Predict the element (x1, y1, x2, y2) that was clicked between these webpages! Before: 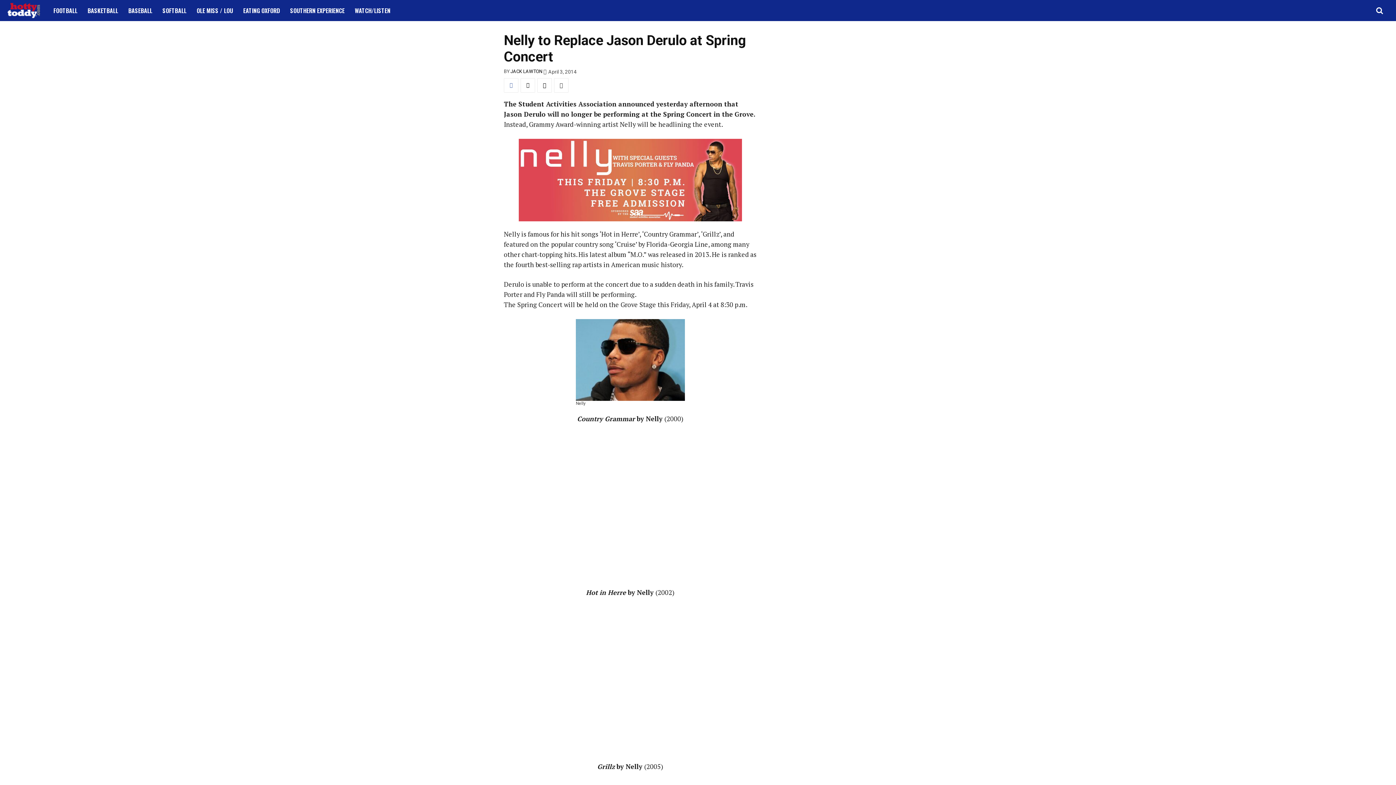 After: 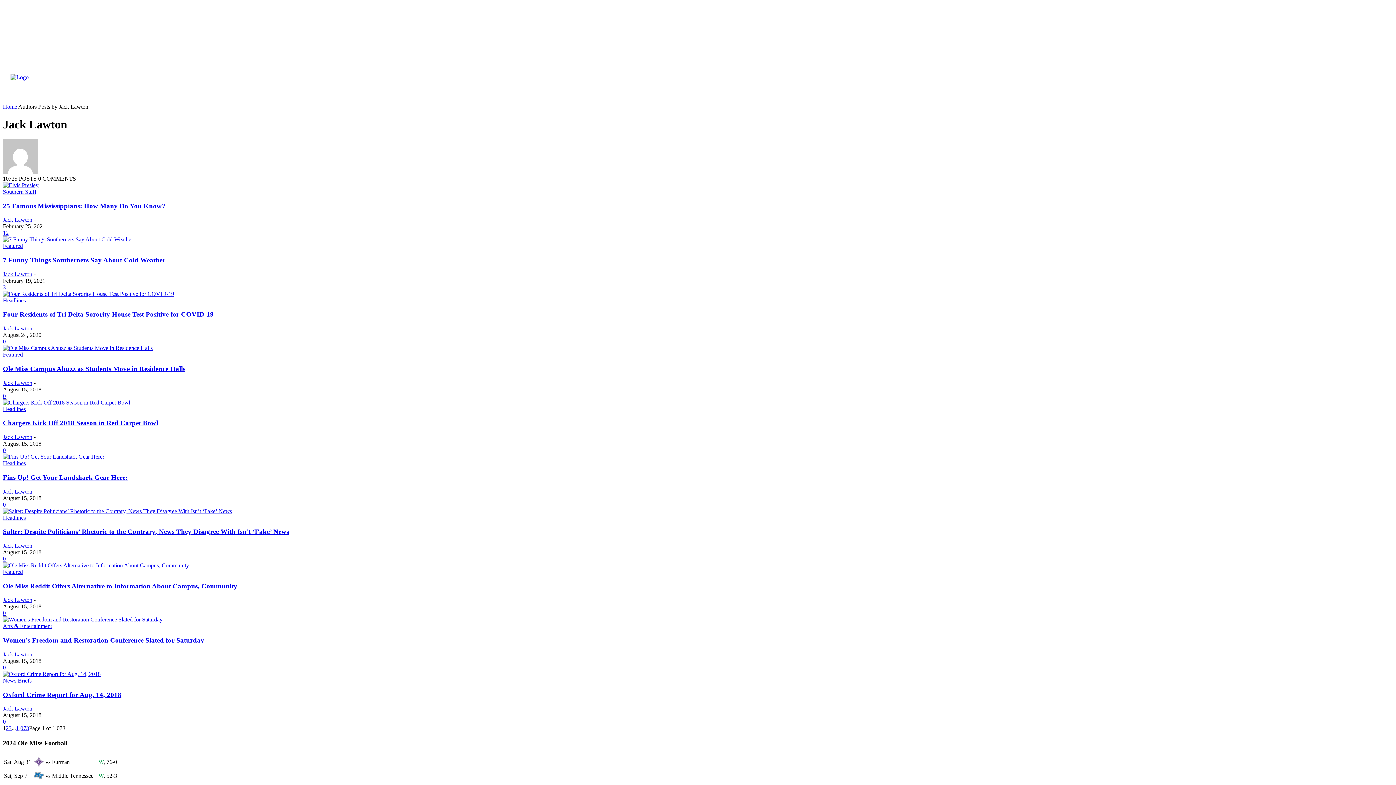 Action: bbox: (510, 69, 542, 73) label: JACK LAWTON